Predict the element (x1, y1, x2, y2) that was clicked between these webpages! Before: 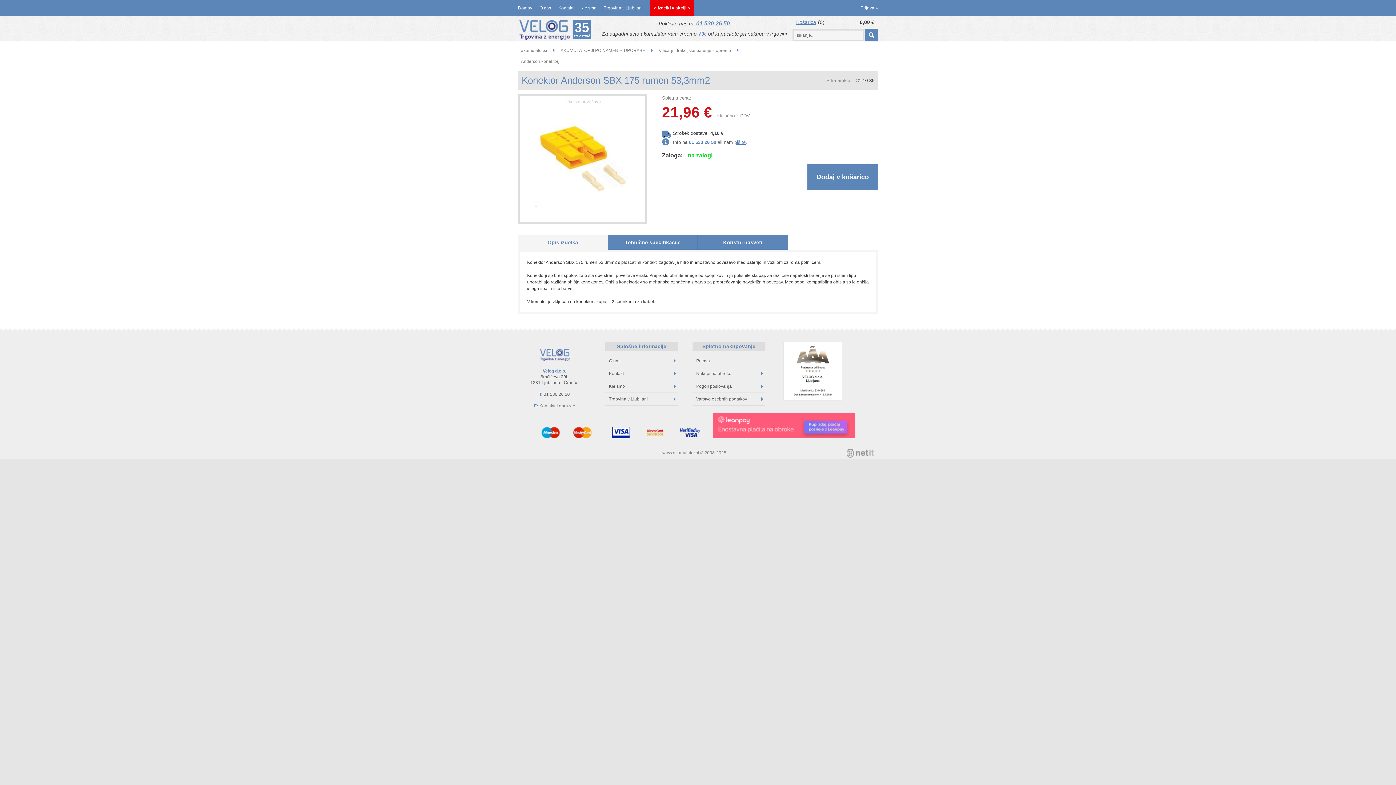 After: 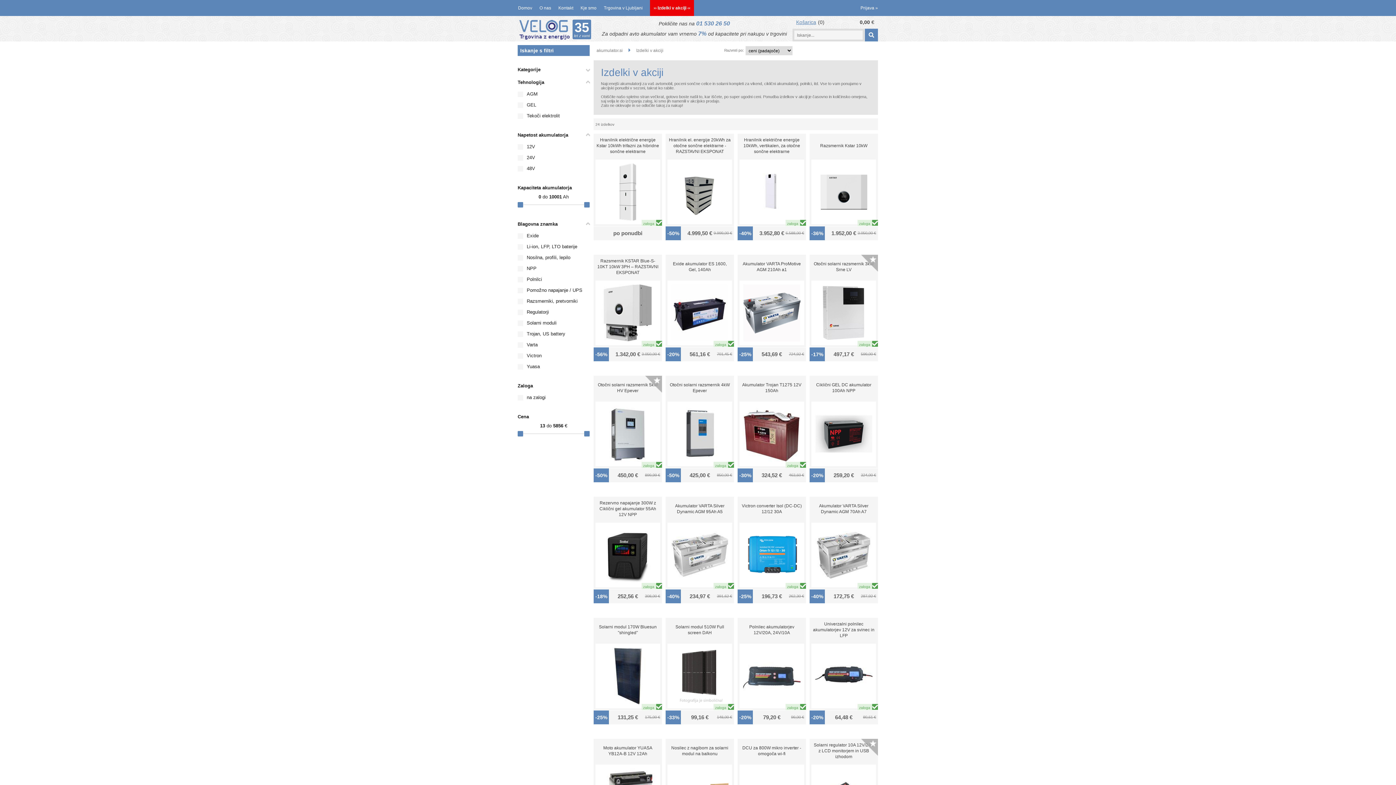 Action: label: ›› Izdelki v akciji ‹‹ bbox: (650, 0, 694, 16)